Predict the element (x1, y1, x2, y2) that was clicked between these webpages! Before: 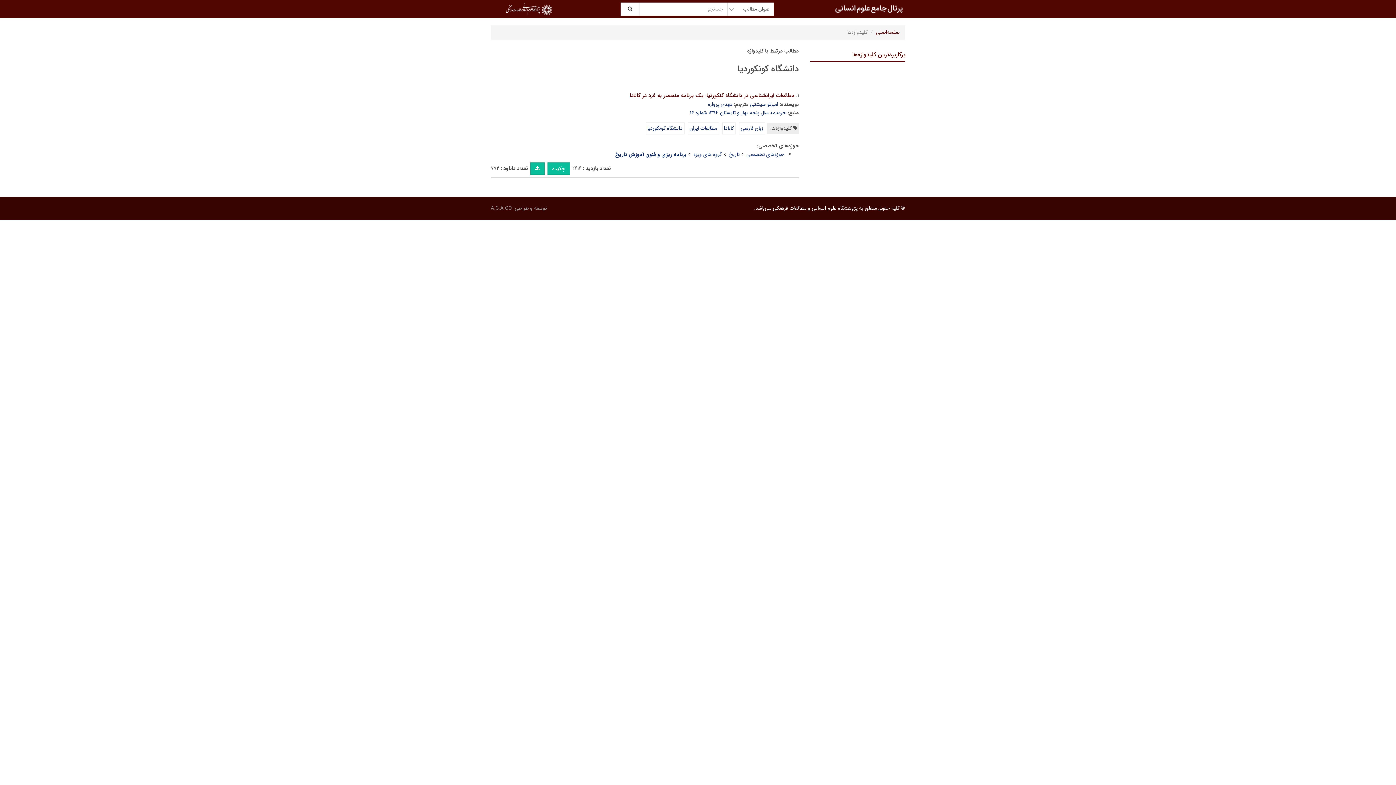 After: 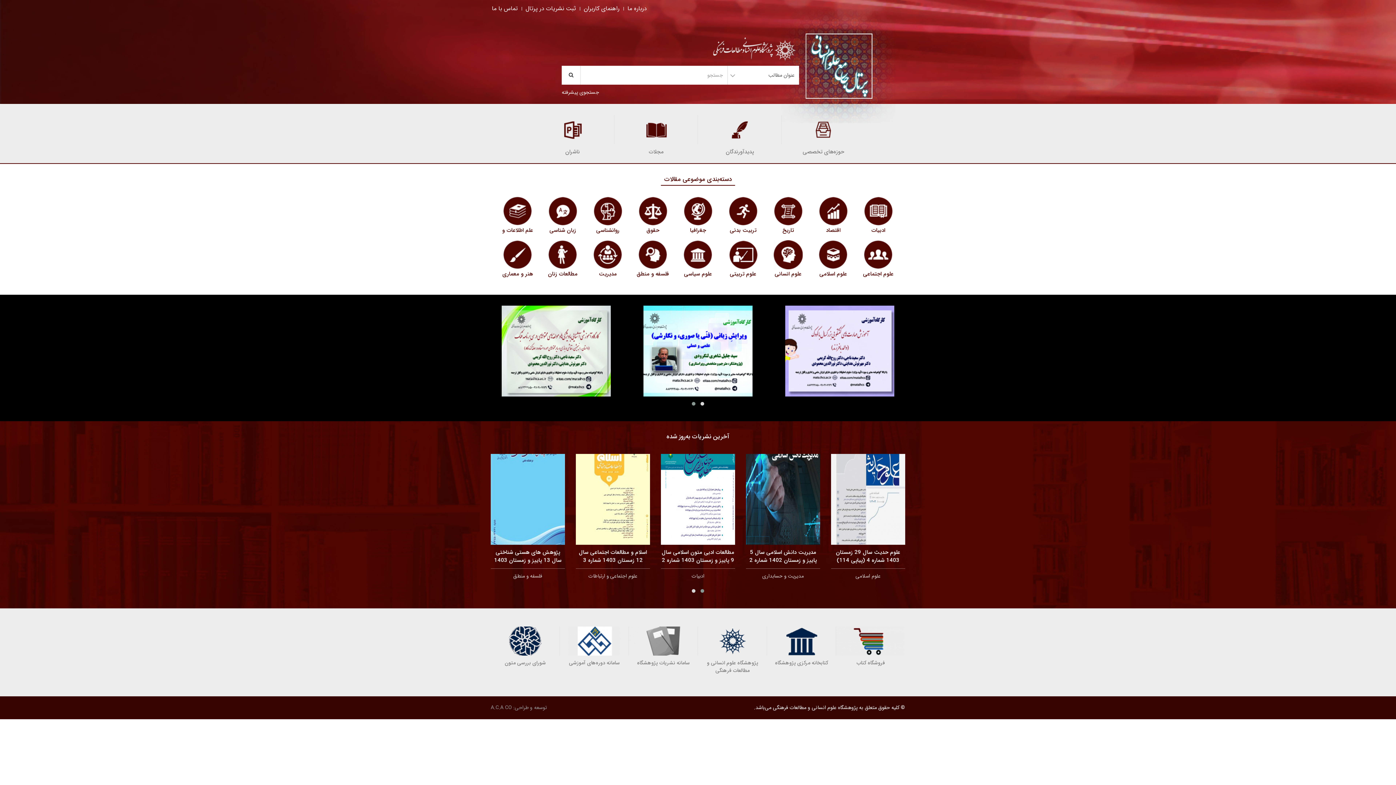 Action: bbox: (876, 28, 900, 36) label: صفحه‌اصلی